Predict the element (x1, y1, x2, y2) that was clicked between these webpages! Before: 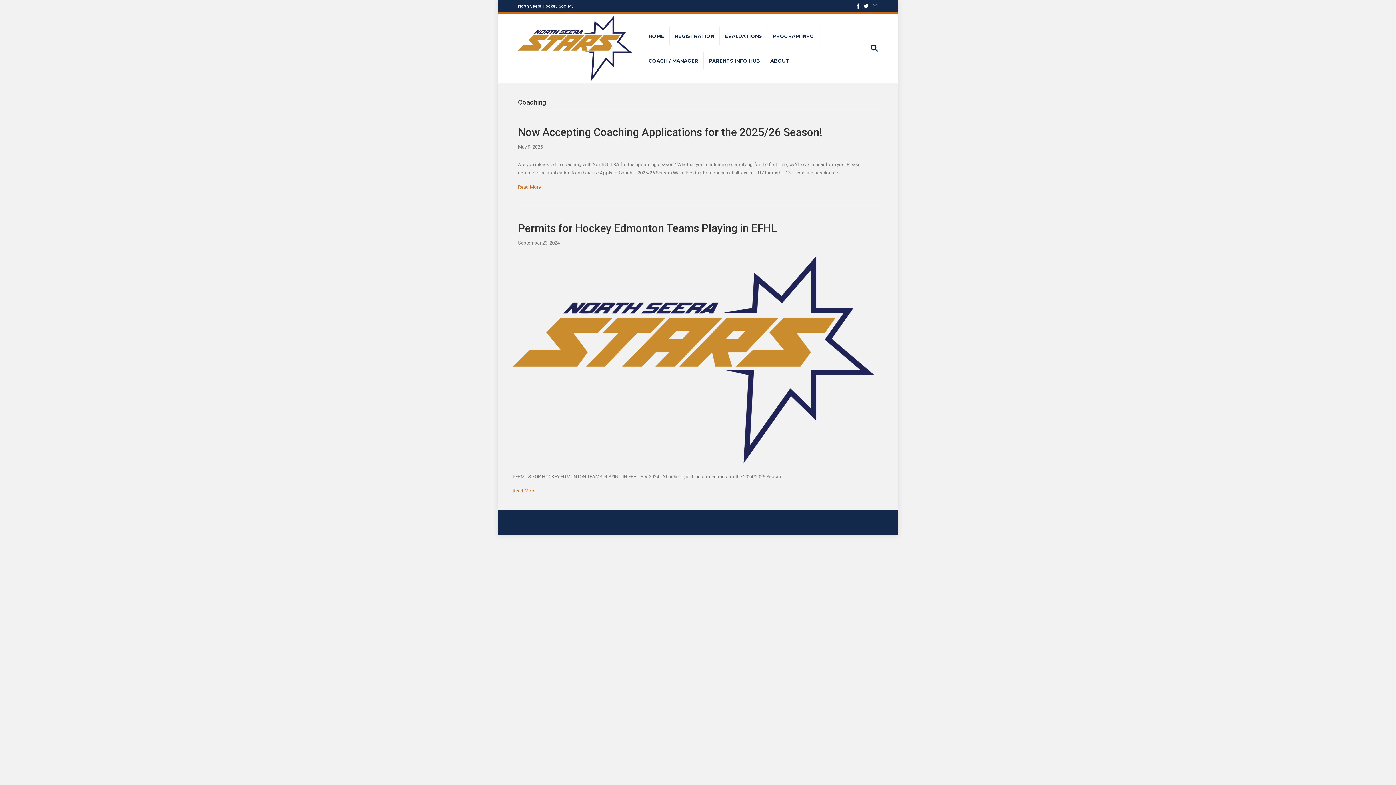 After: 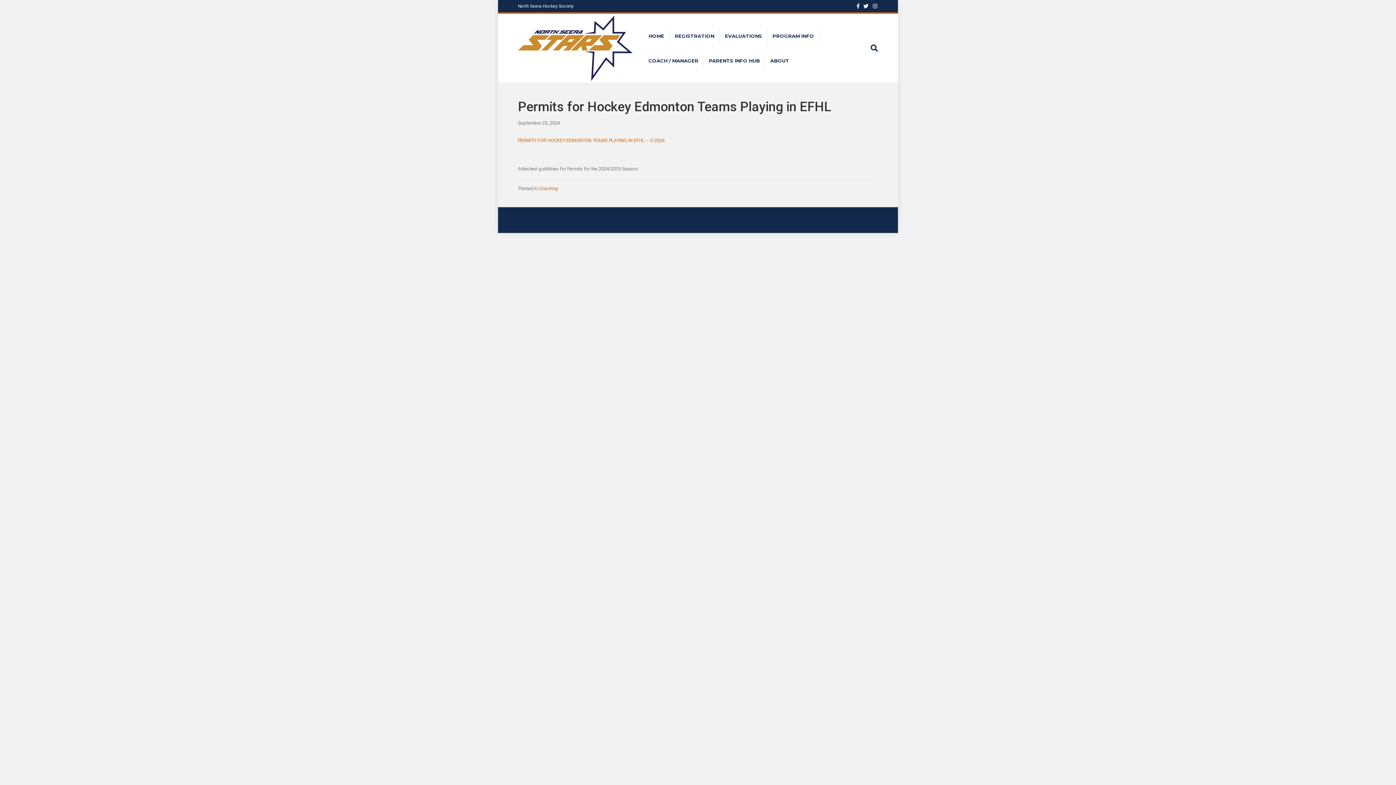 Action: label: Permits for Hockey Edmonton Teams Playing in EFHL bbox: (518, 221, 777, 234)